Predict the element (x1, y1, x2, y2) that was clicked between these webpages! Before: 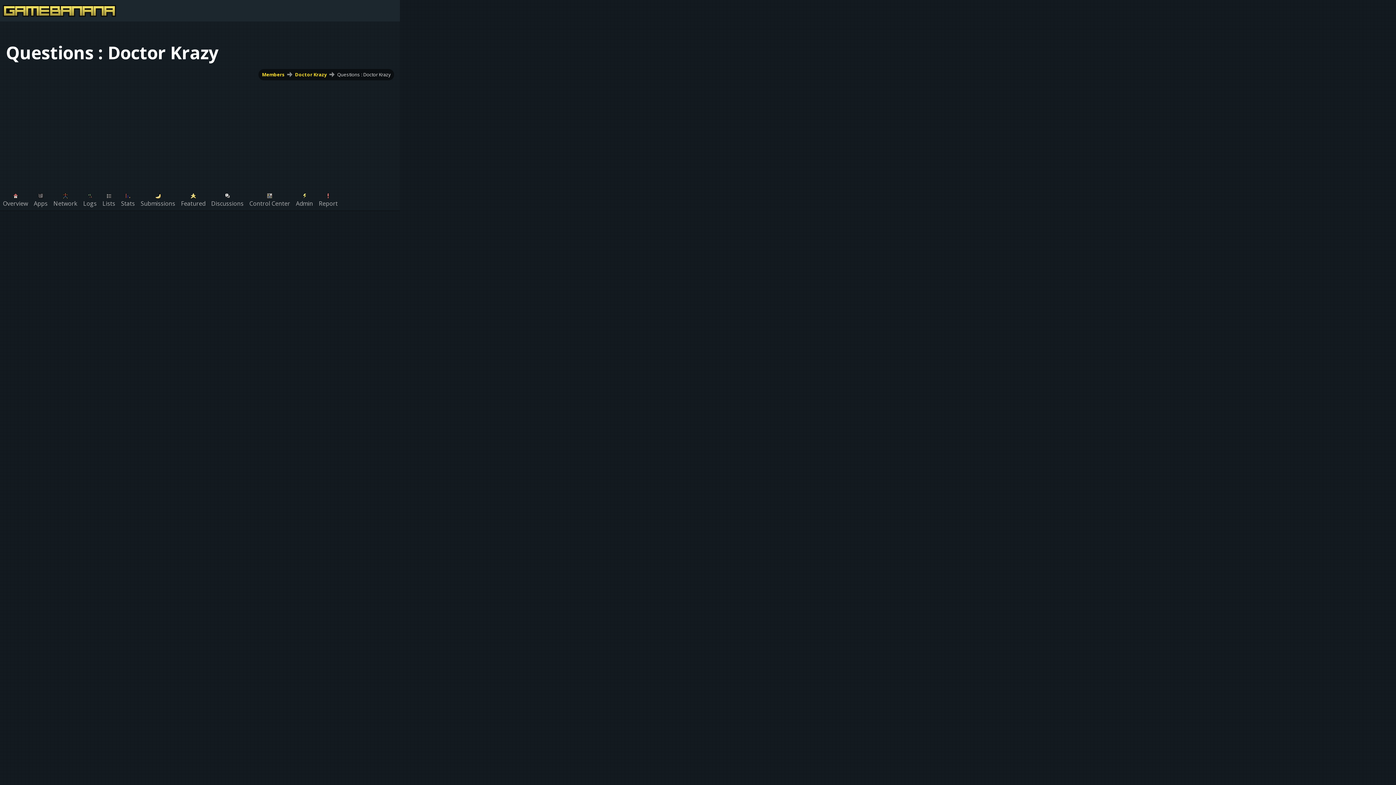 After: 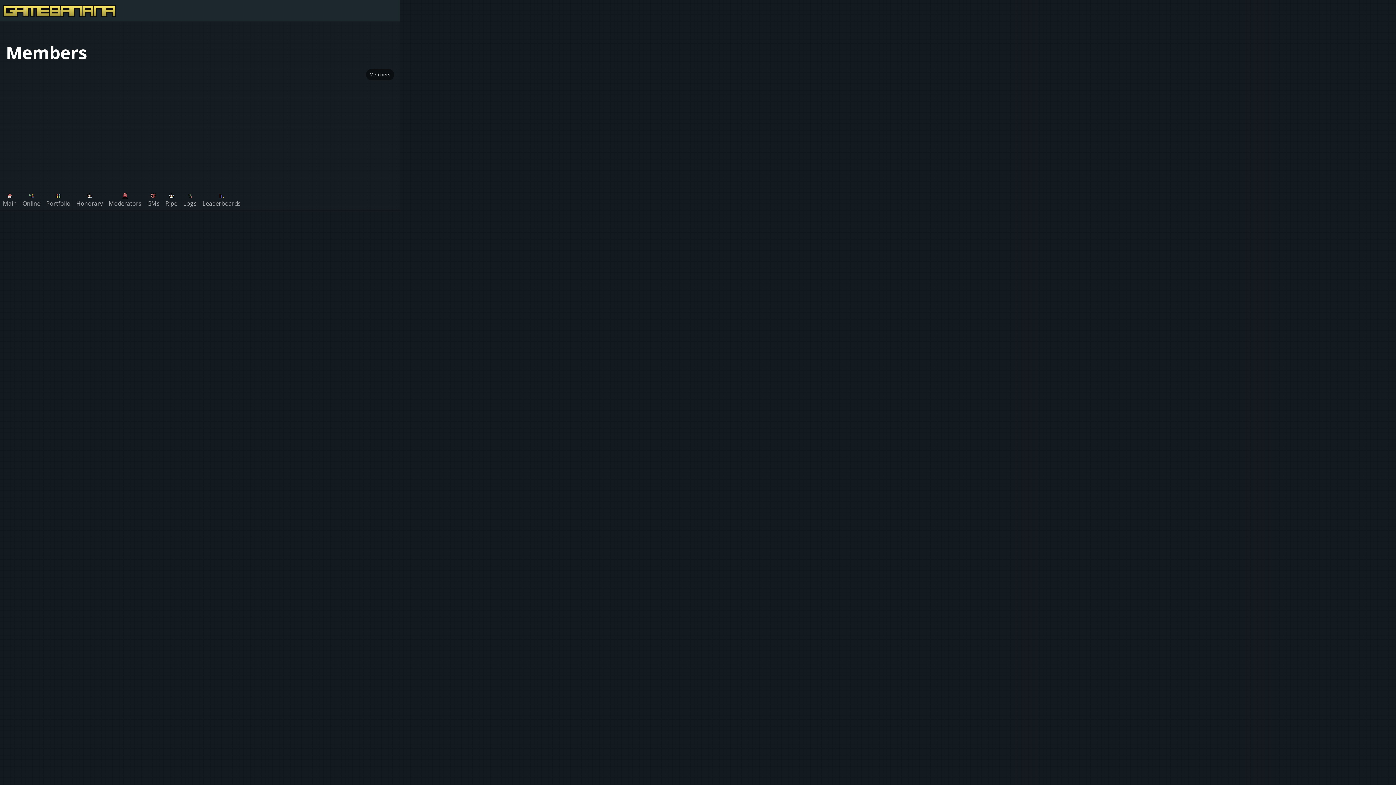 Action: label: Members bbox: (262, 71, 284, 77)